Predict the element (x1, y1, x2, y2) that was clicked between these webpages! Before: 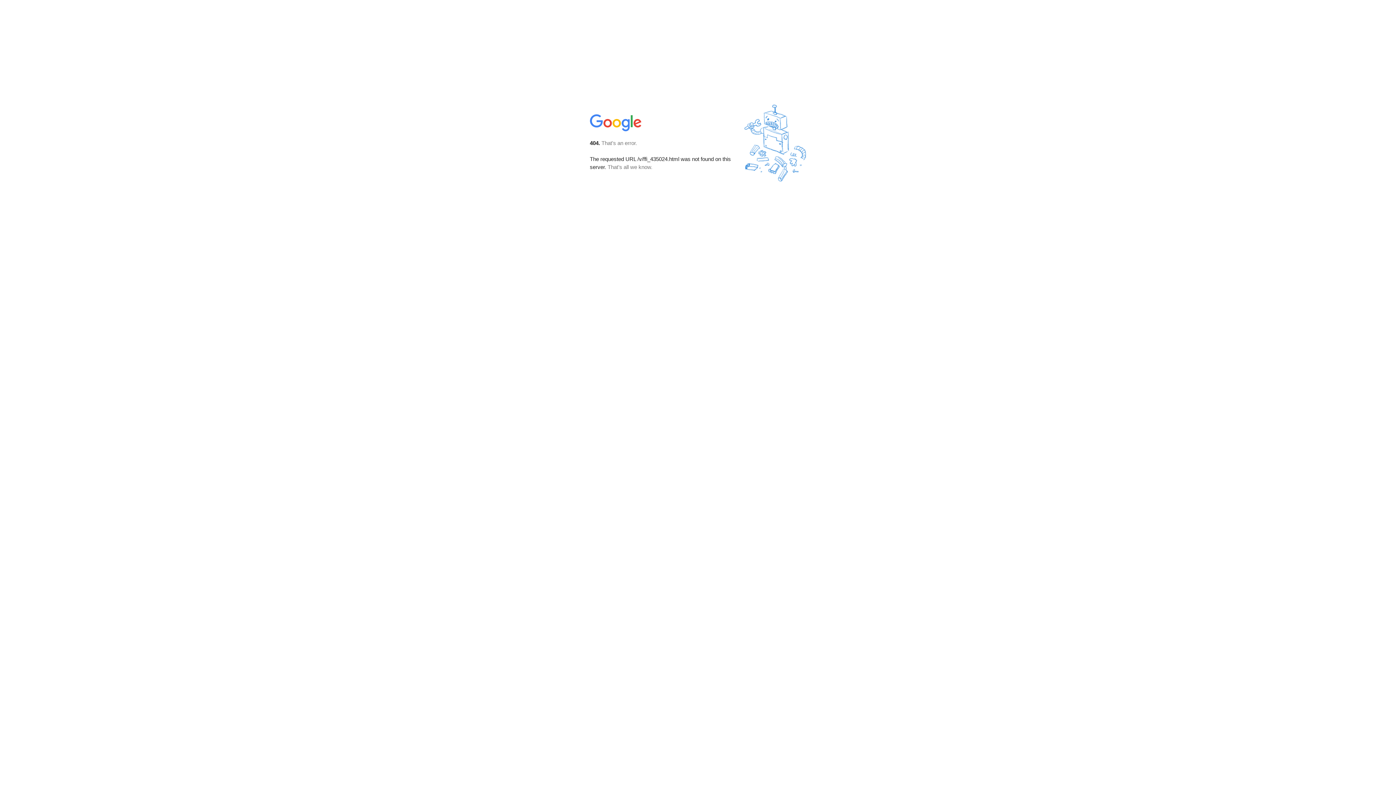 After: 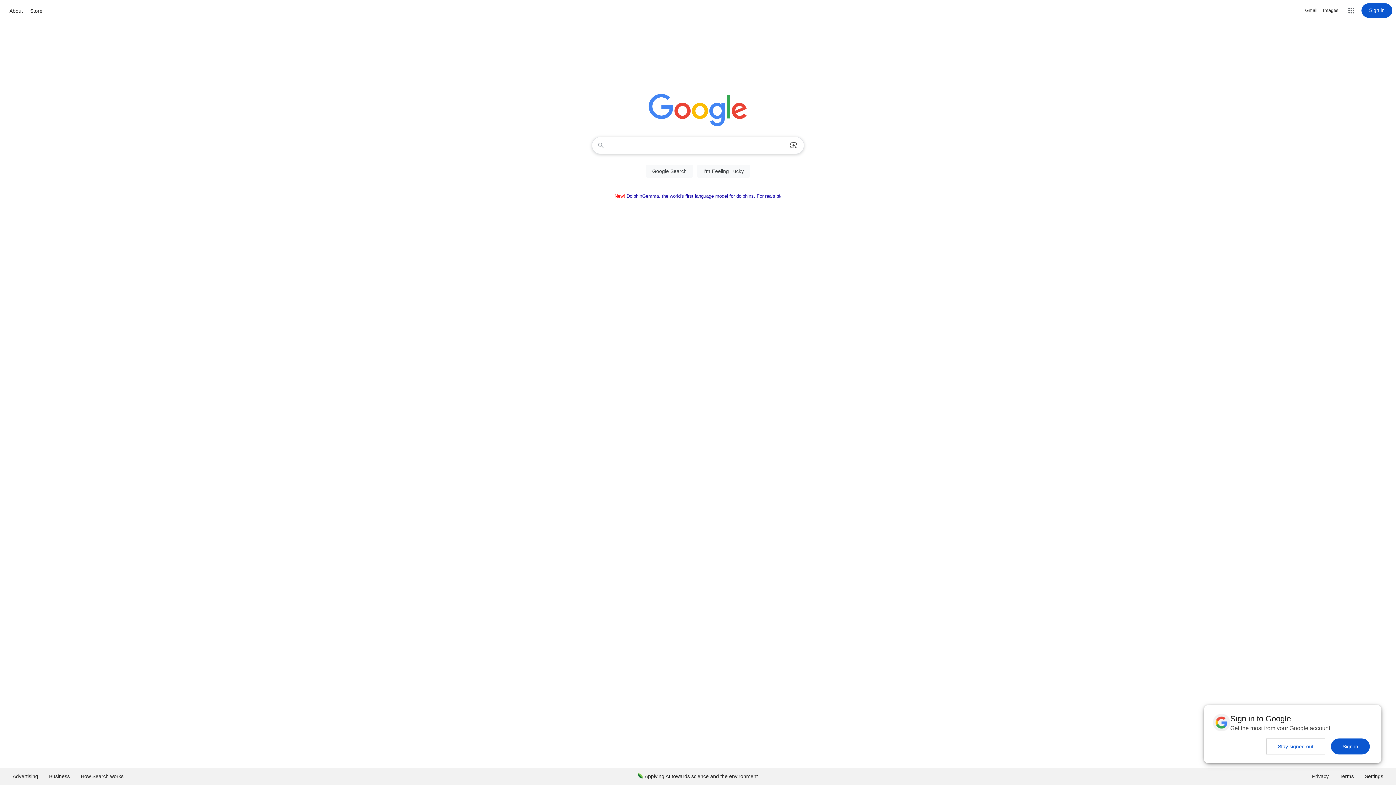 Action: bbox: (590, 127, 642, 134)